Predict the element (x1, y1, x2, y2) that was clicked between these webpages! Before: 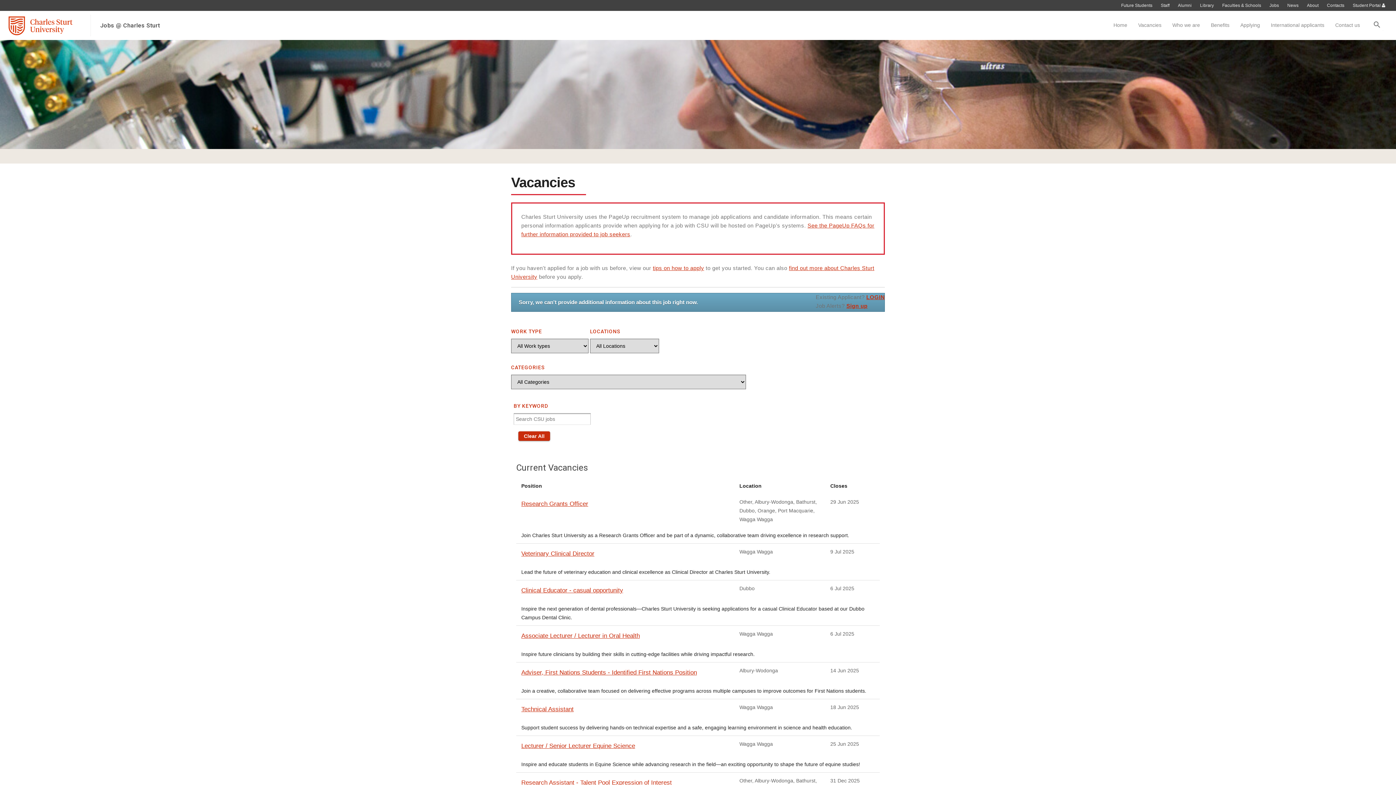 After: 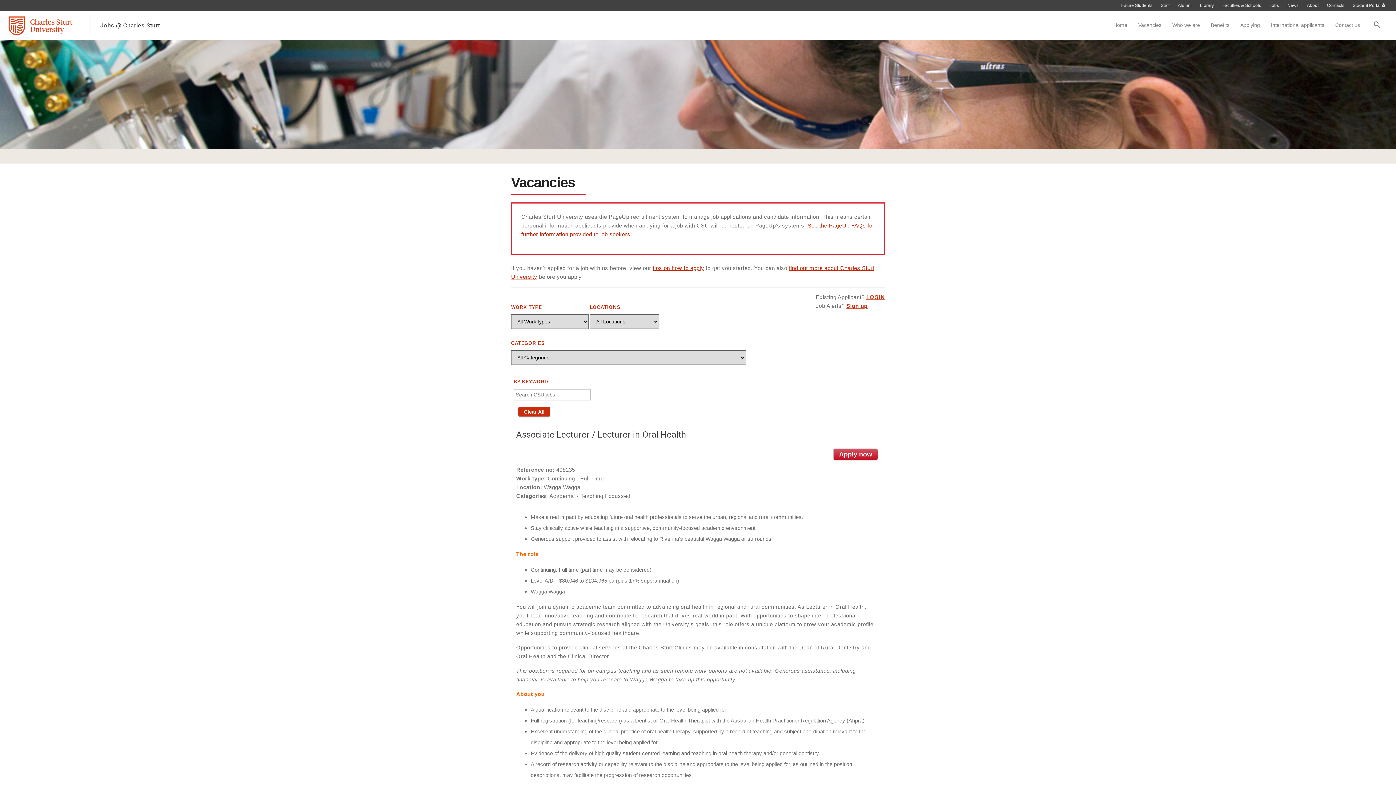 Action: label: Associate Lecturer / Lecturer in Oral Health bbox: (521, 629, 640, 642)